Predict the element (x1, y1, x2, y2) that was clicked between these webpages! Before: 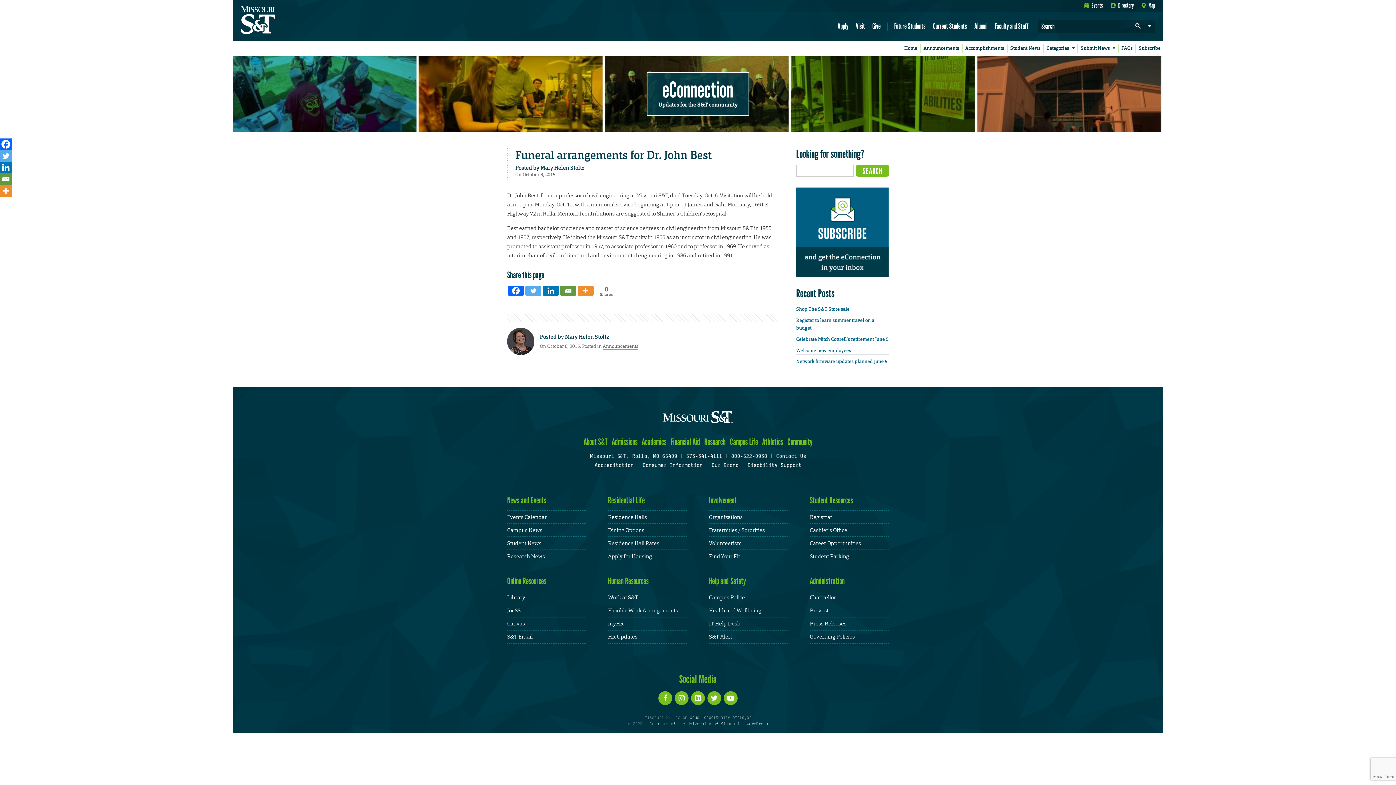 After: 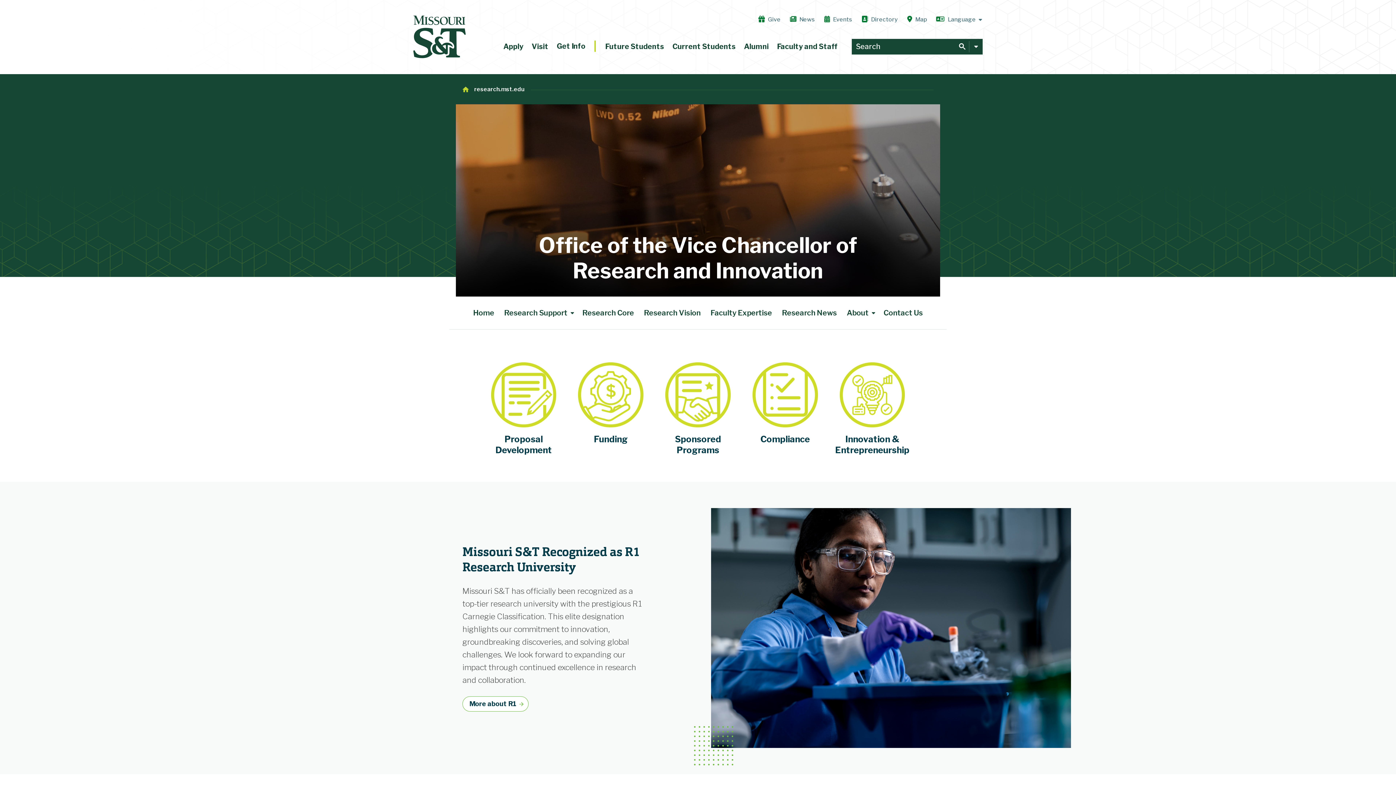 Action: label: Research bbox: (704, 434, 725, 449)